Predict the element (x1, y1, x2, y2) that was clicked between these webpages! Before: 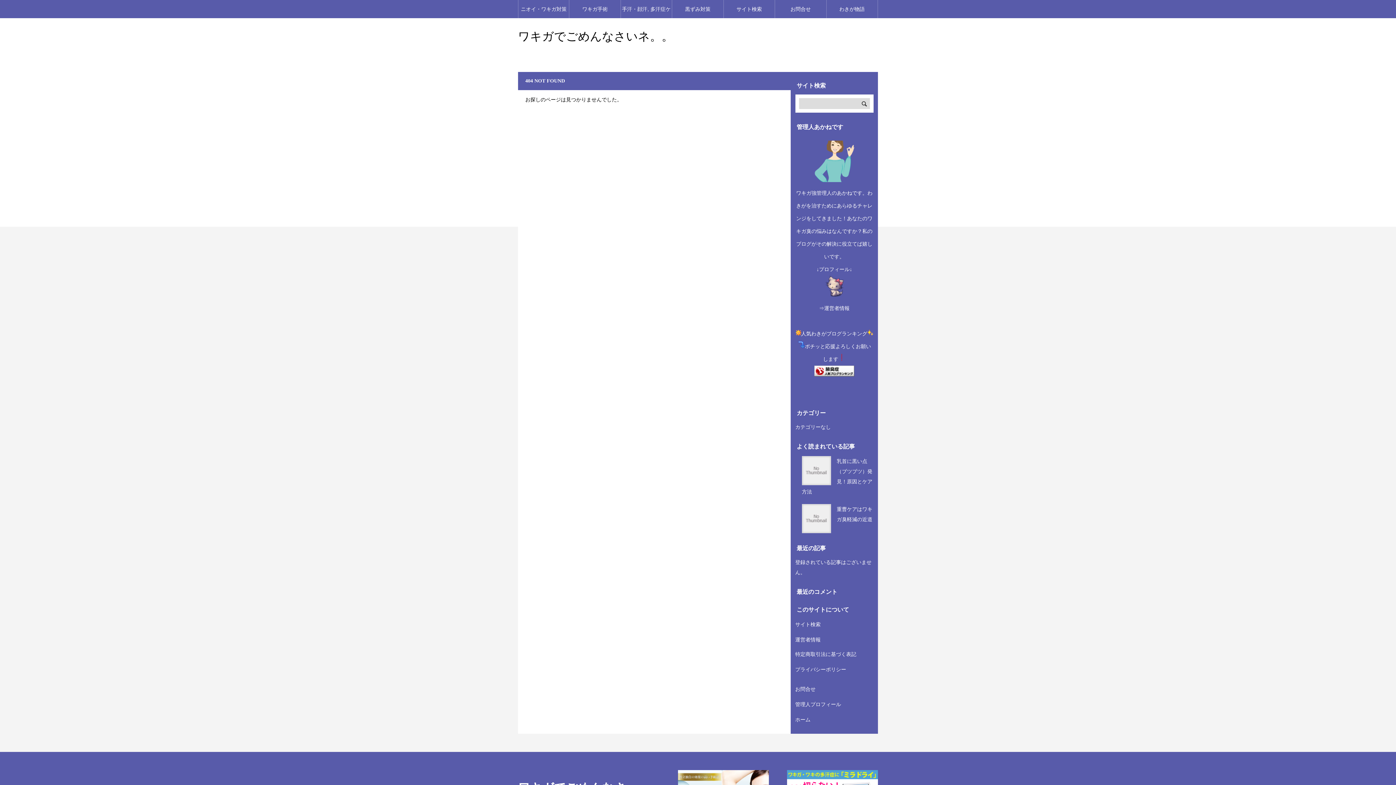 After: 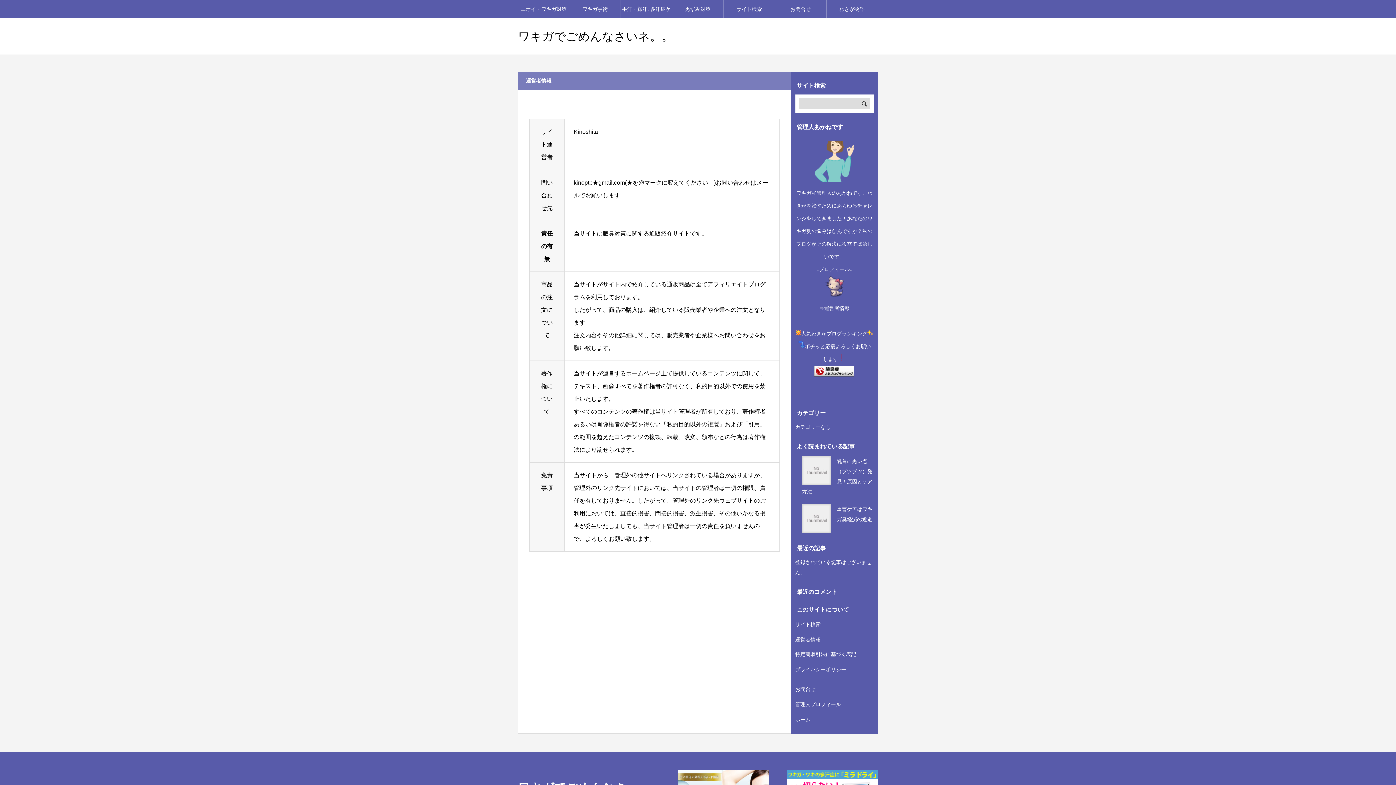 Action: label: ⇒運営者情報 bbox: (819, 305, 849, 311)